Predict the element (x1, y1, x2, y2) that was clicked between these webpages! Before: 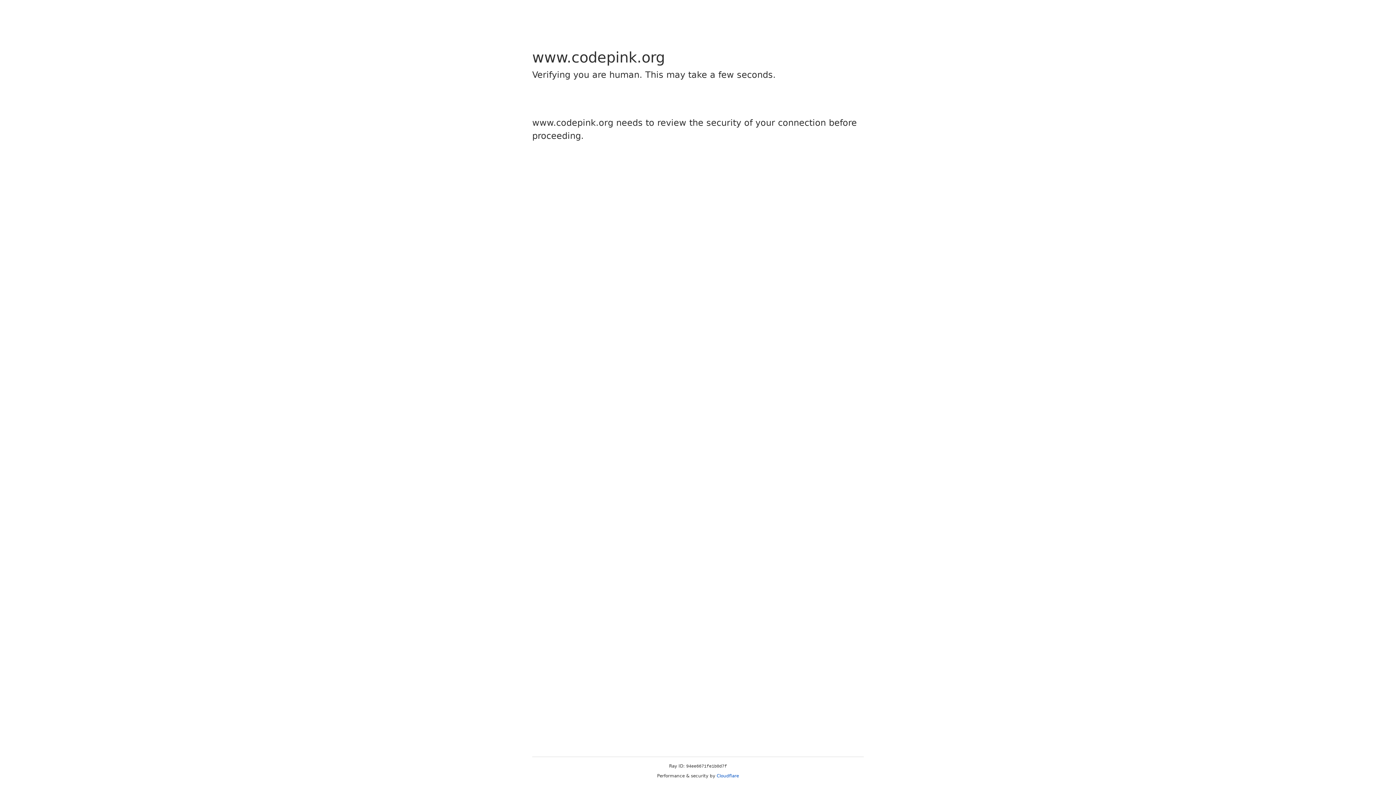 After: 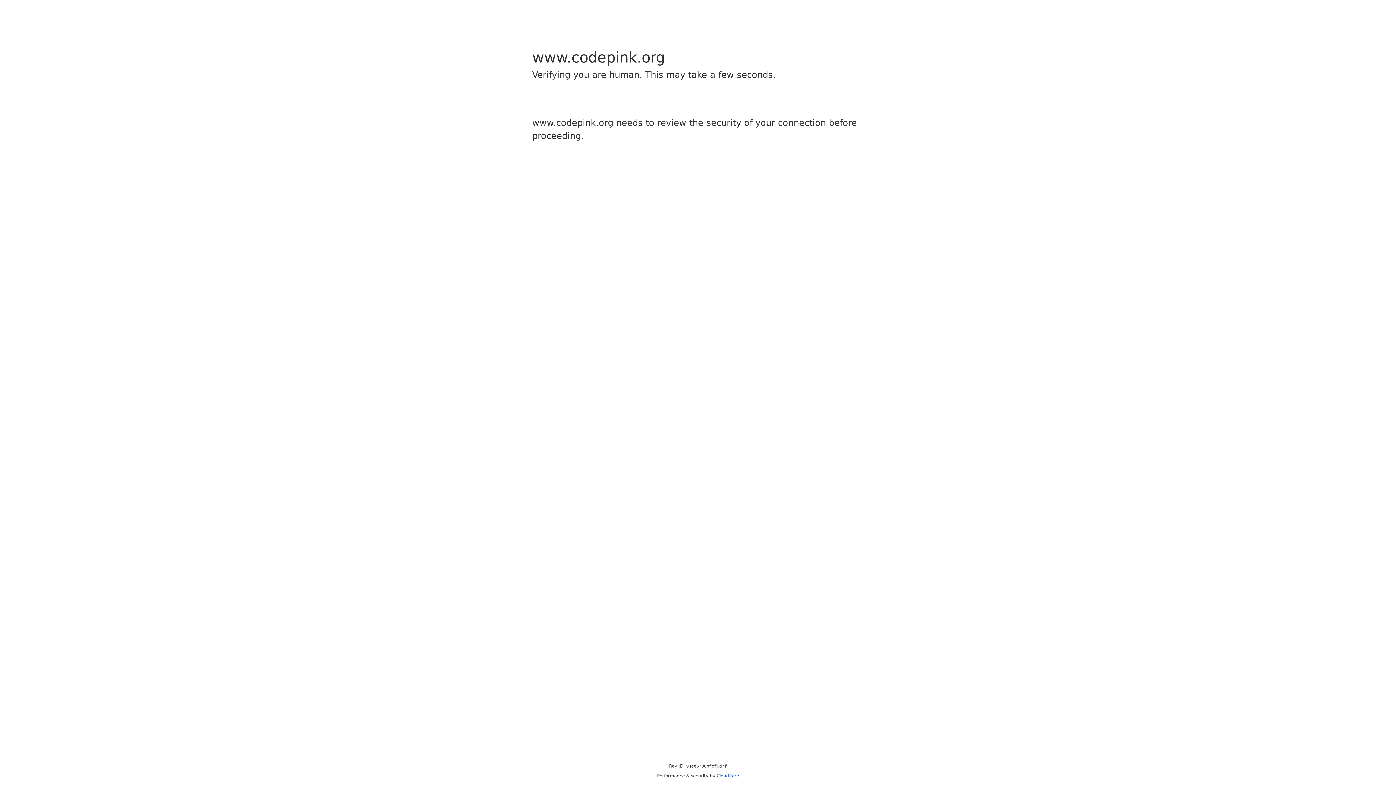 Action: bbox: (716, 773, 739, 778) label: Cloudflare